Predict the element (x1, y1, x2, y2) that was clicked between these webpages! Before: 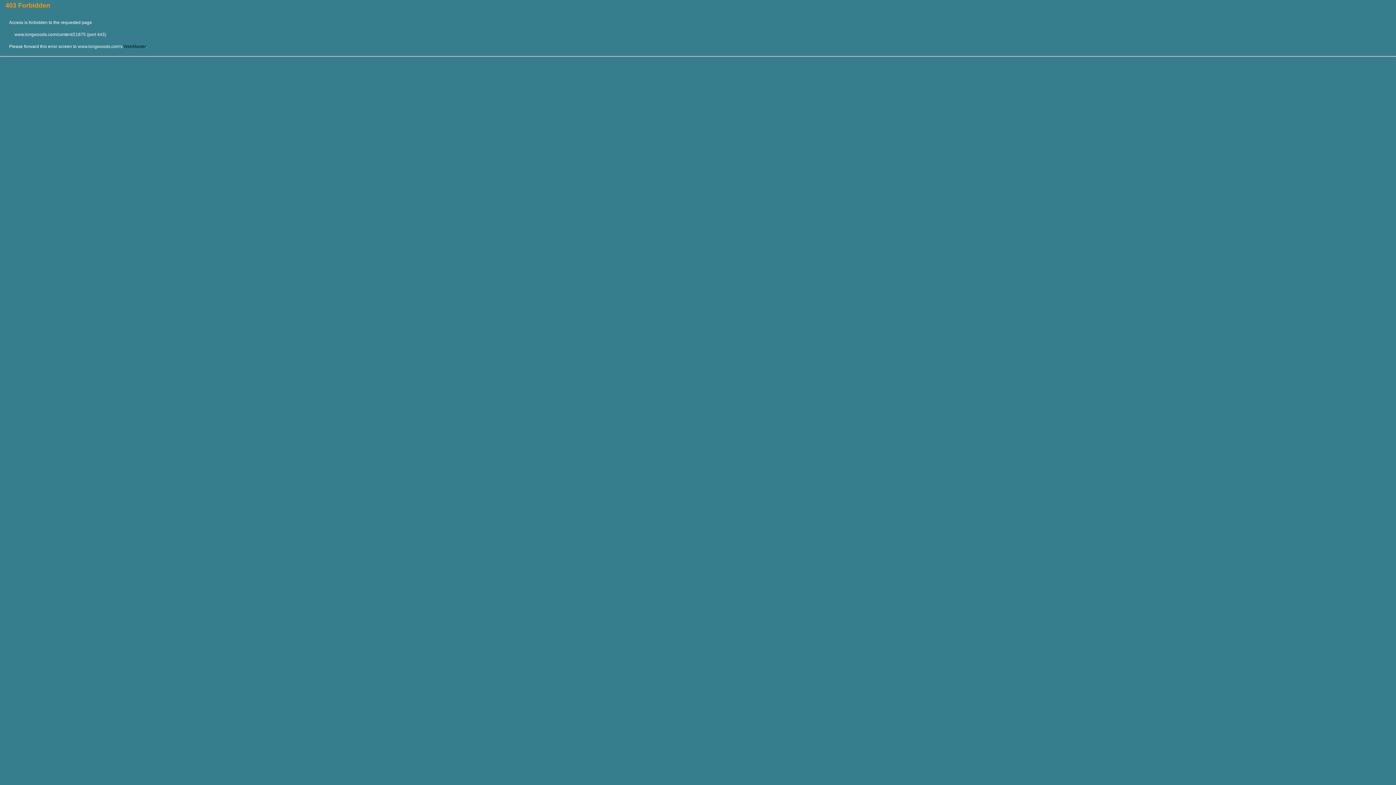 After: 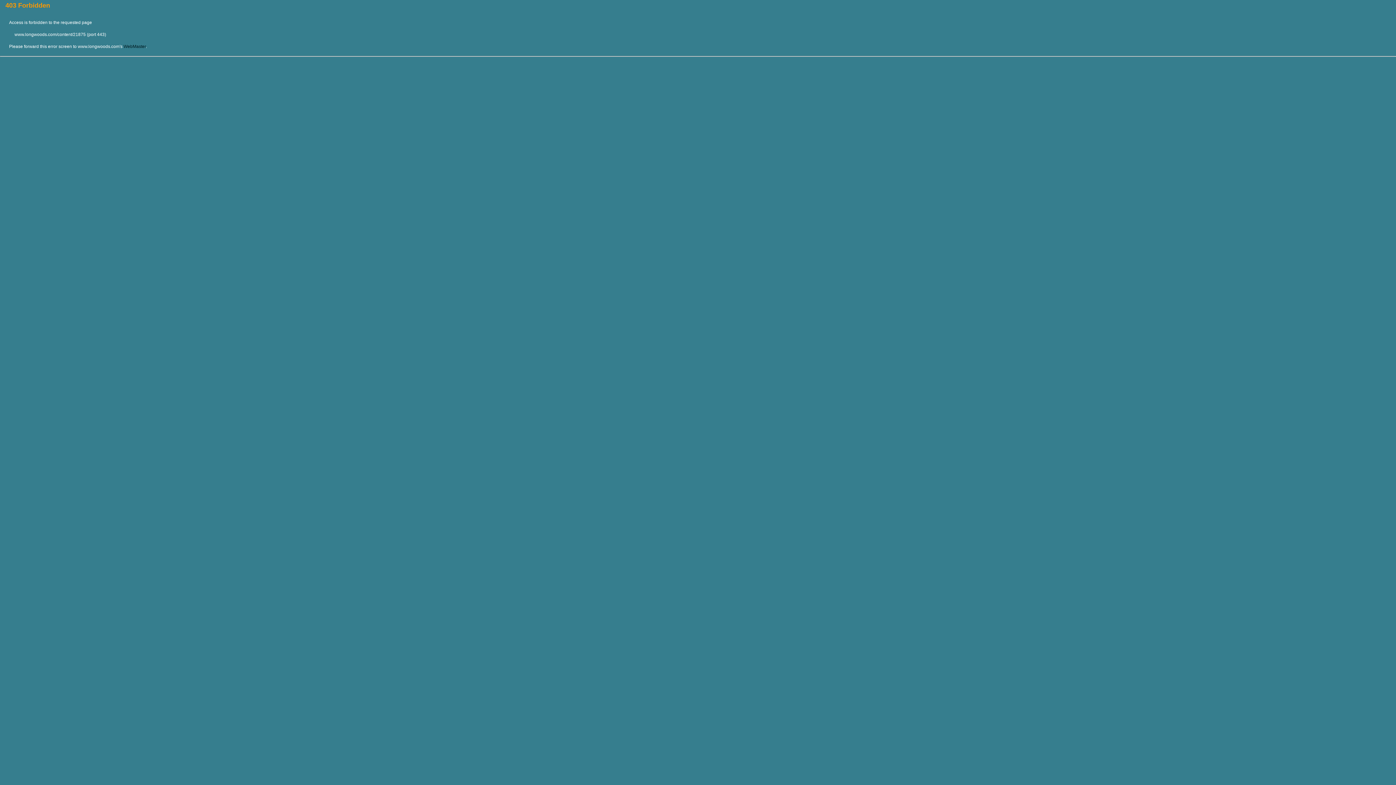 Action: label: WebMaster bbox: (123, 44, 145, 49)